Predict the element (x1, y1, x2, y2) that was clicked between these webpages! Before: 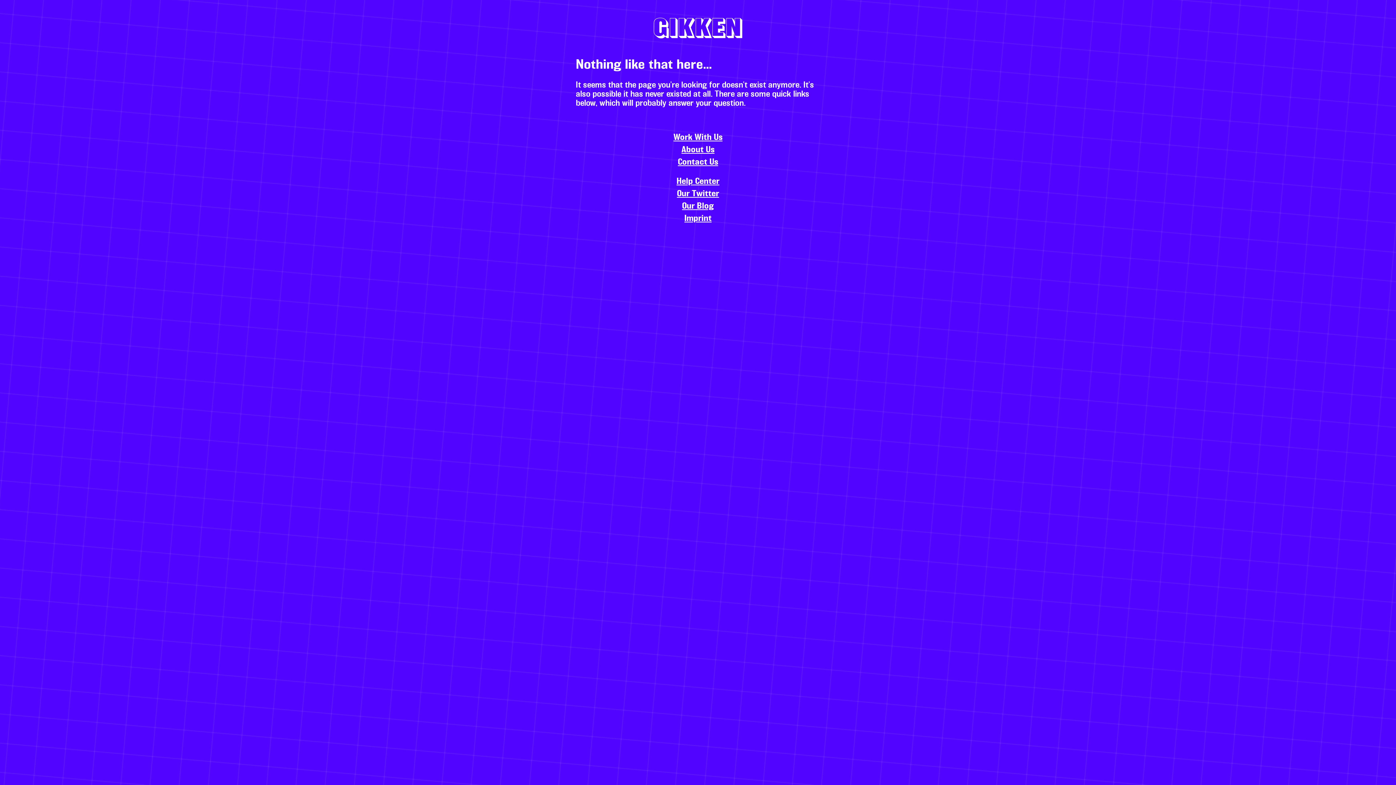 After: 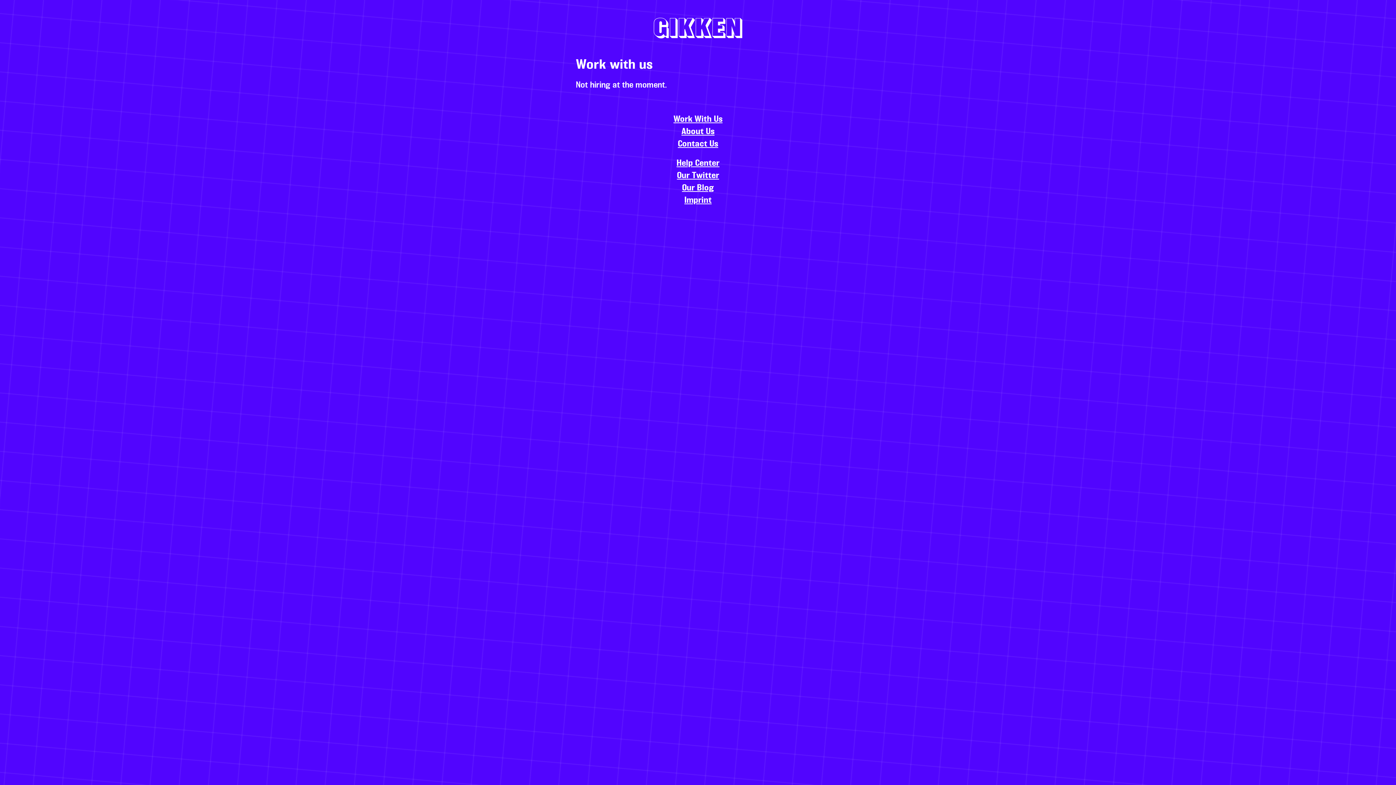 Action: label: Work With Us bbox: (673, 133, 722, 141)